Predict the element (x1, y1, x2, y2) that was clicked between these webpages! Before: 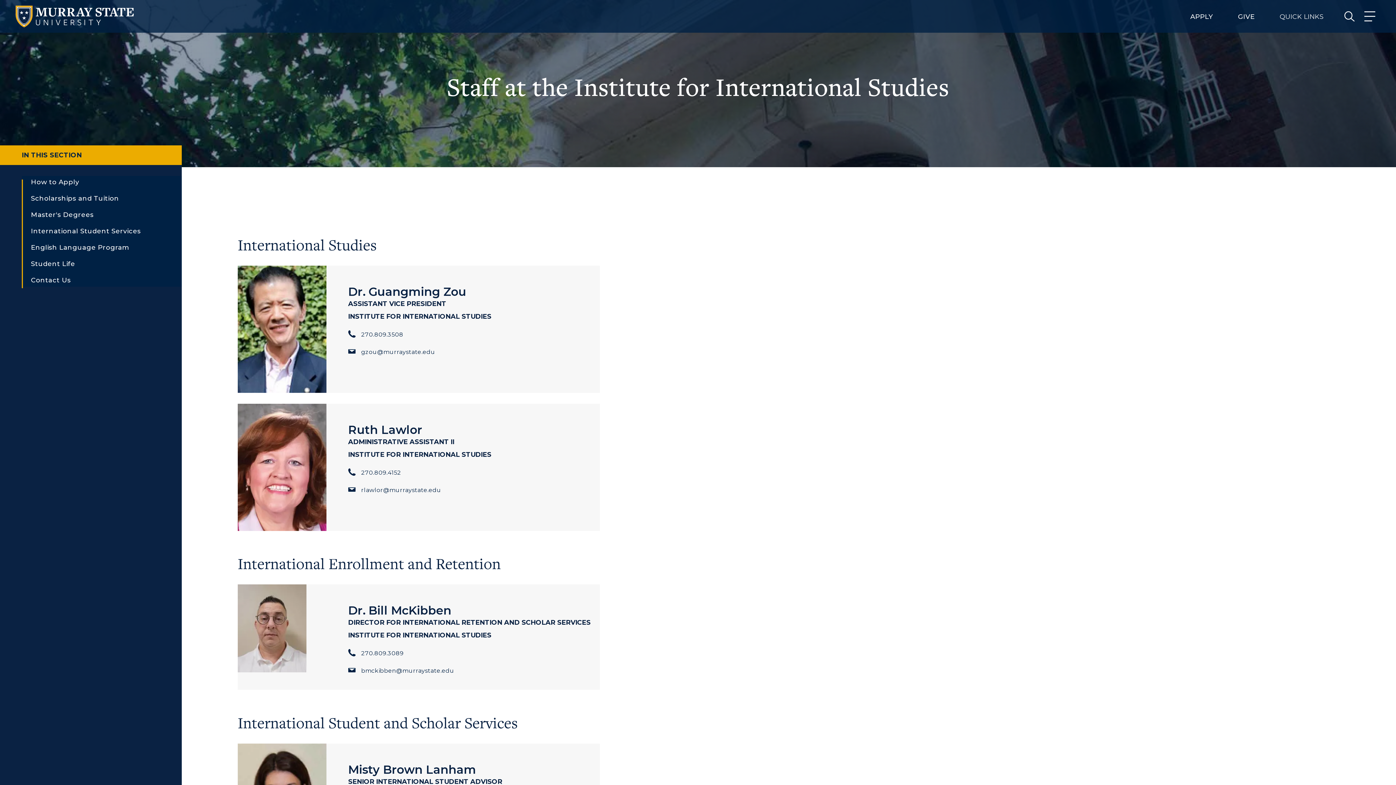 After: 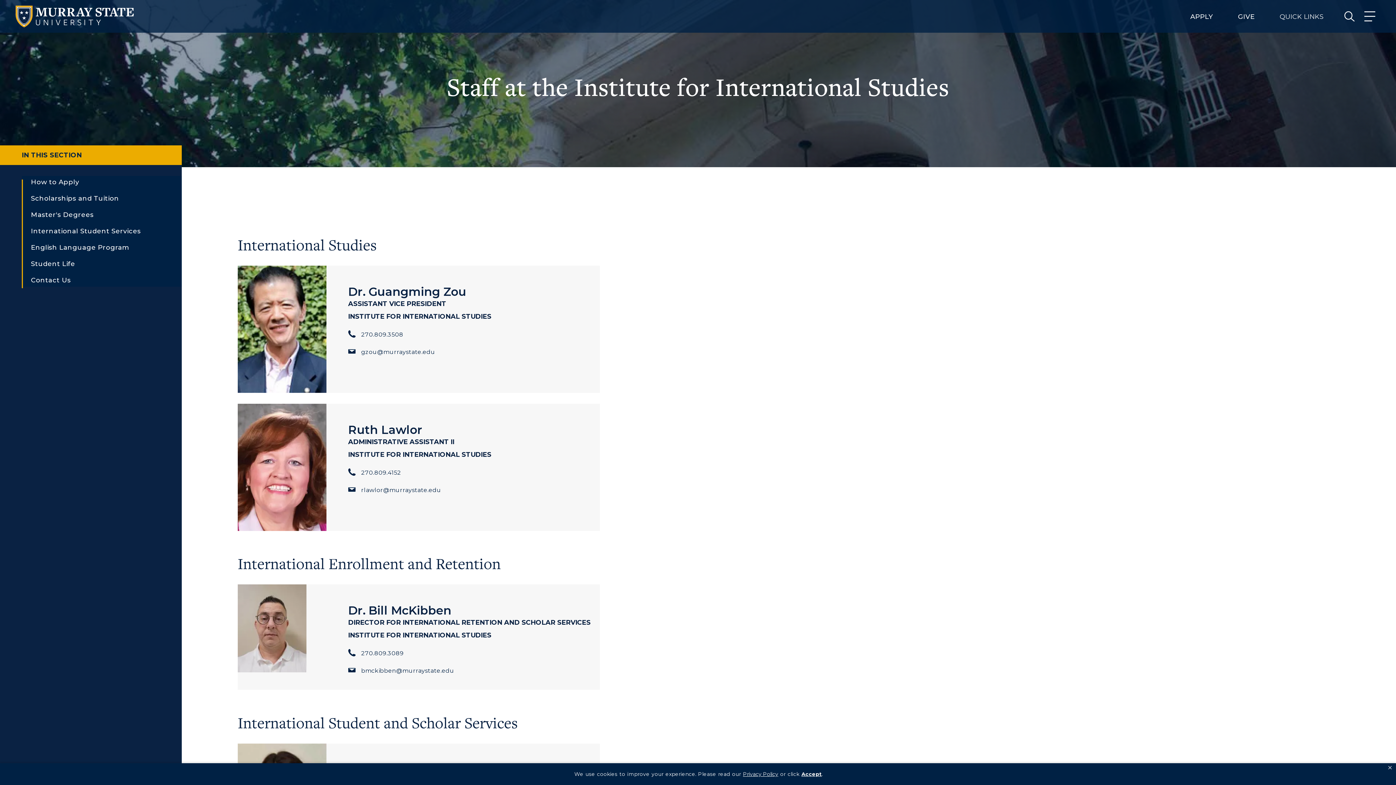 Action: label: Contact Us bbox: (30, 274, 181, 286)